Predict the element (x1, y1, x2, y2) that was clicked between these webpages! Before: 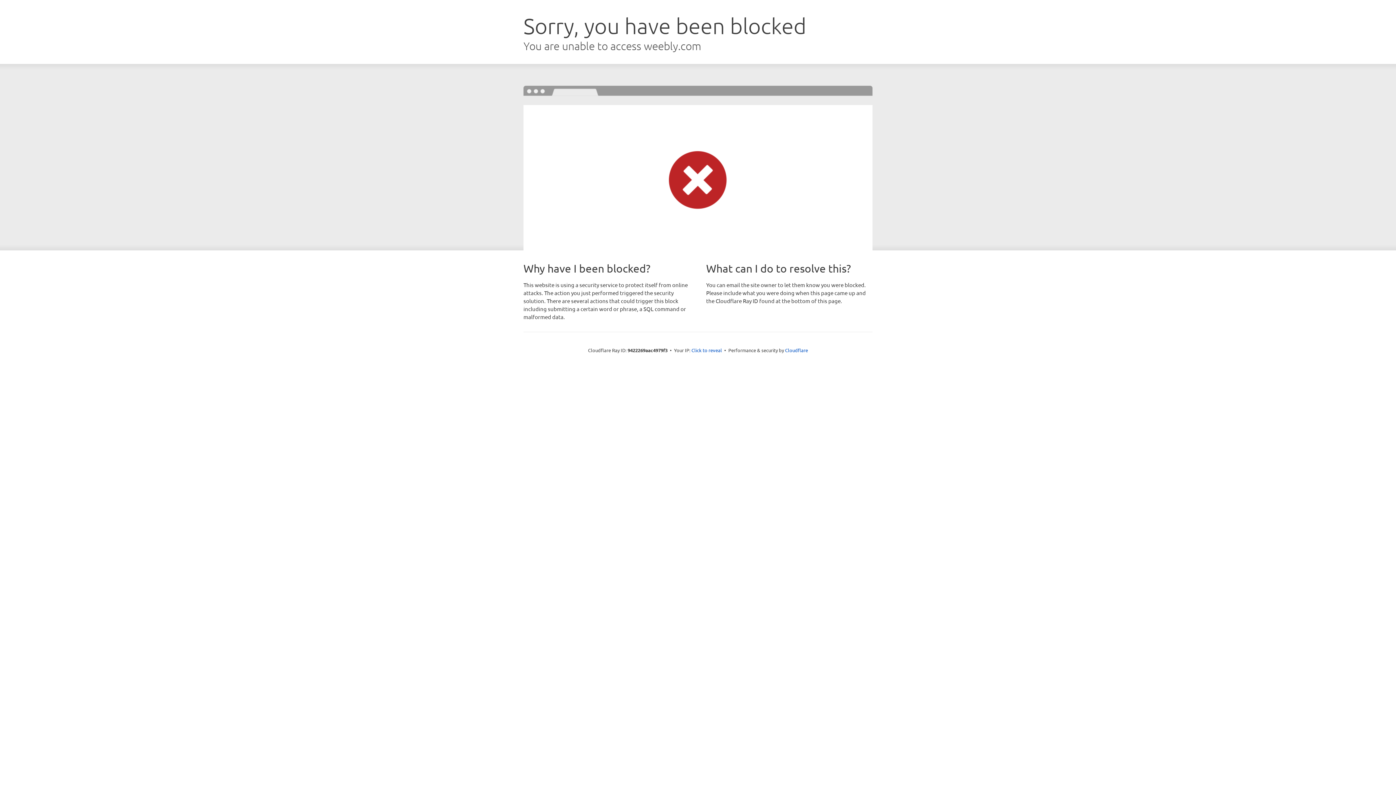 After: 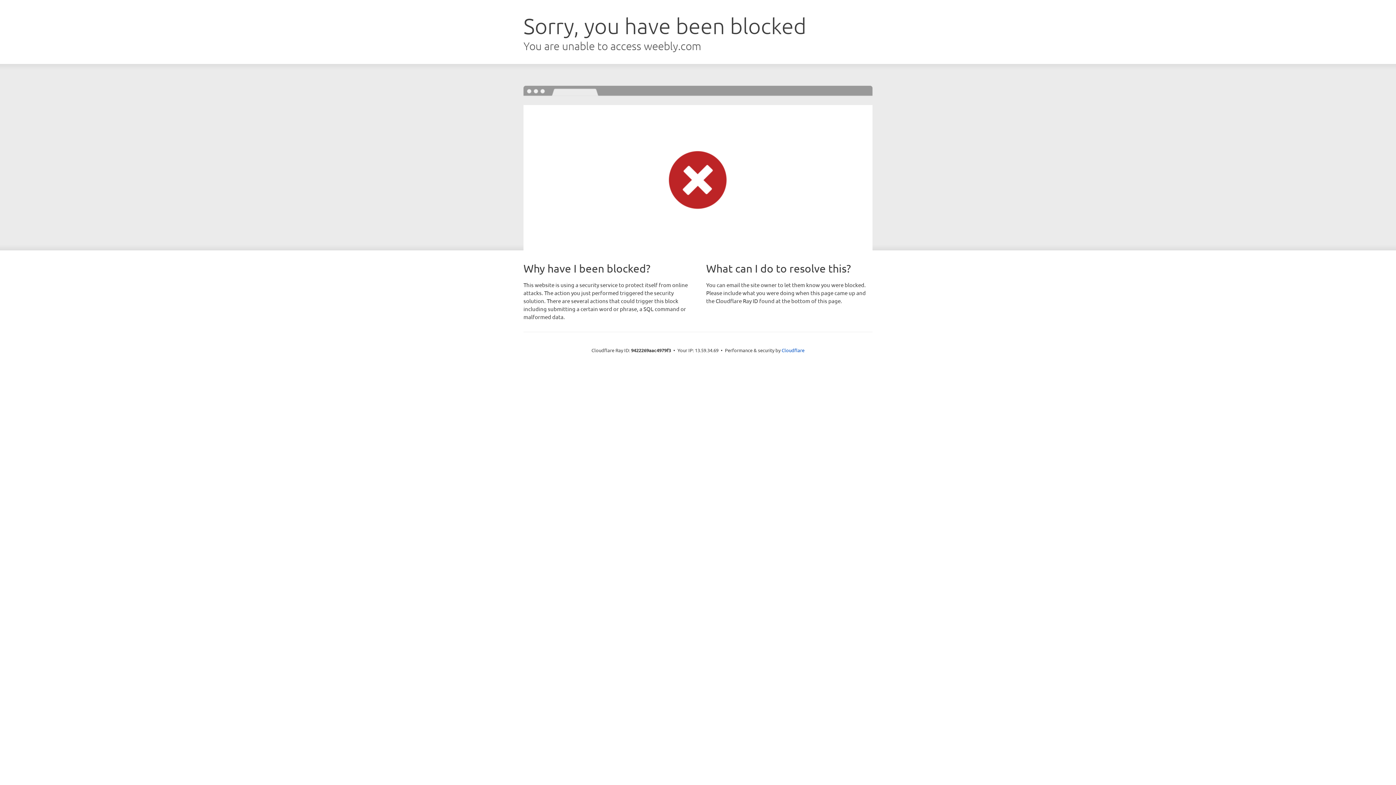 Action: label: Click to reveal bbox: (691, 346, 722, 353)